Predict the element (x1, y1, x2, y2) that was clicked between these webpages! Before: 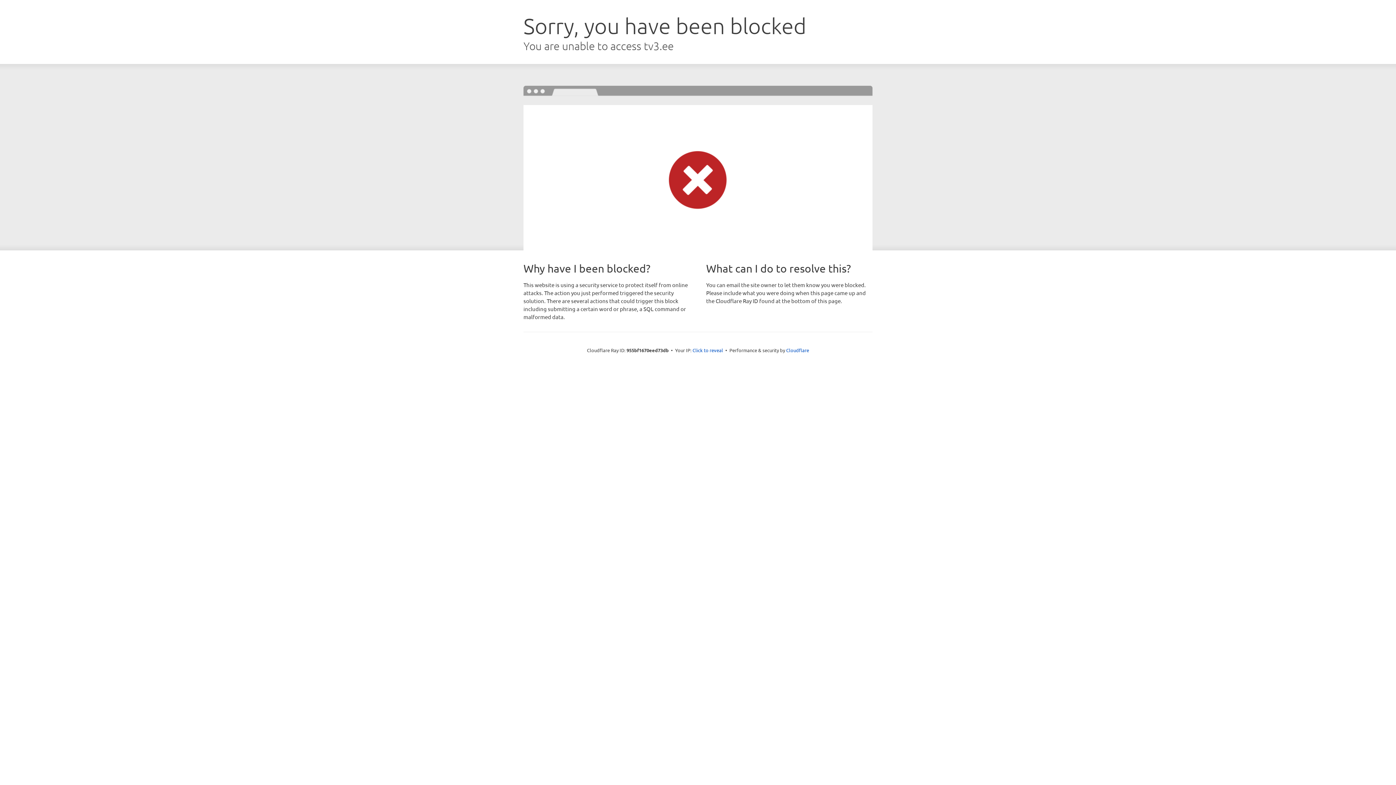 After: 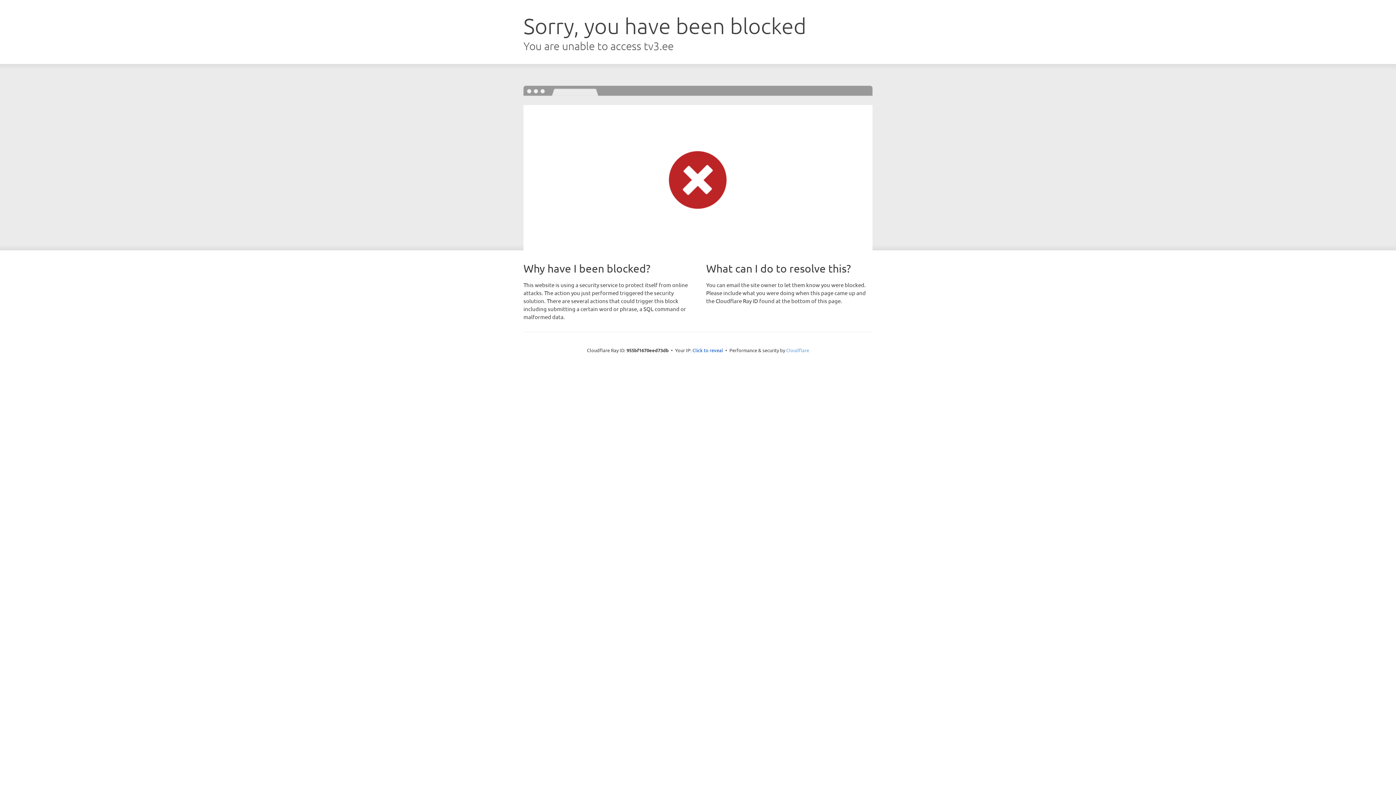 Action: bbox: (786, 347, 809, 353) label: Cloudflare